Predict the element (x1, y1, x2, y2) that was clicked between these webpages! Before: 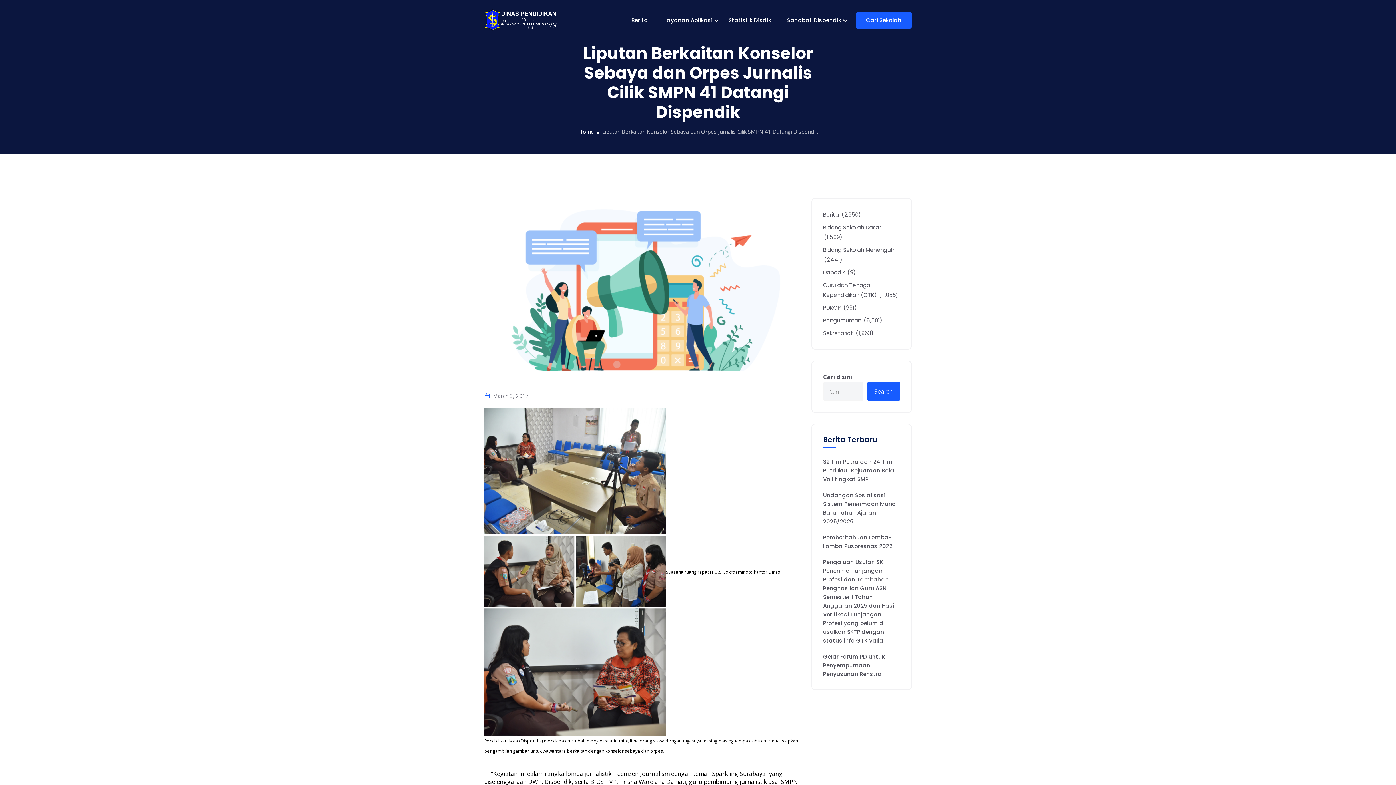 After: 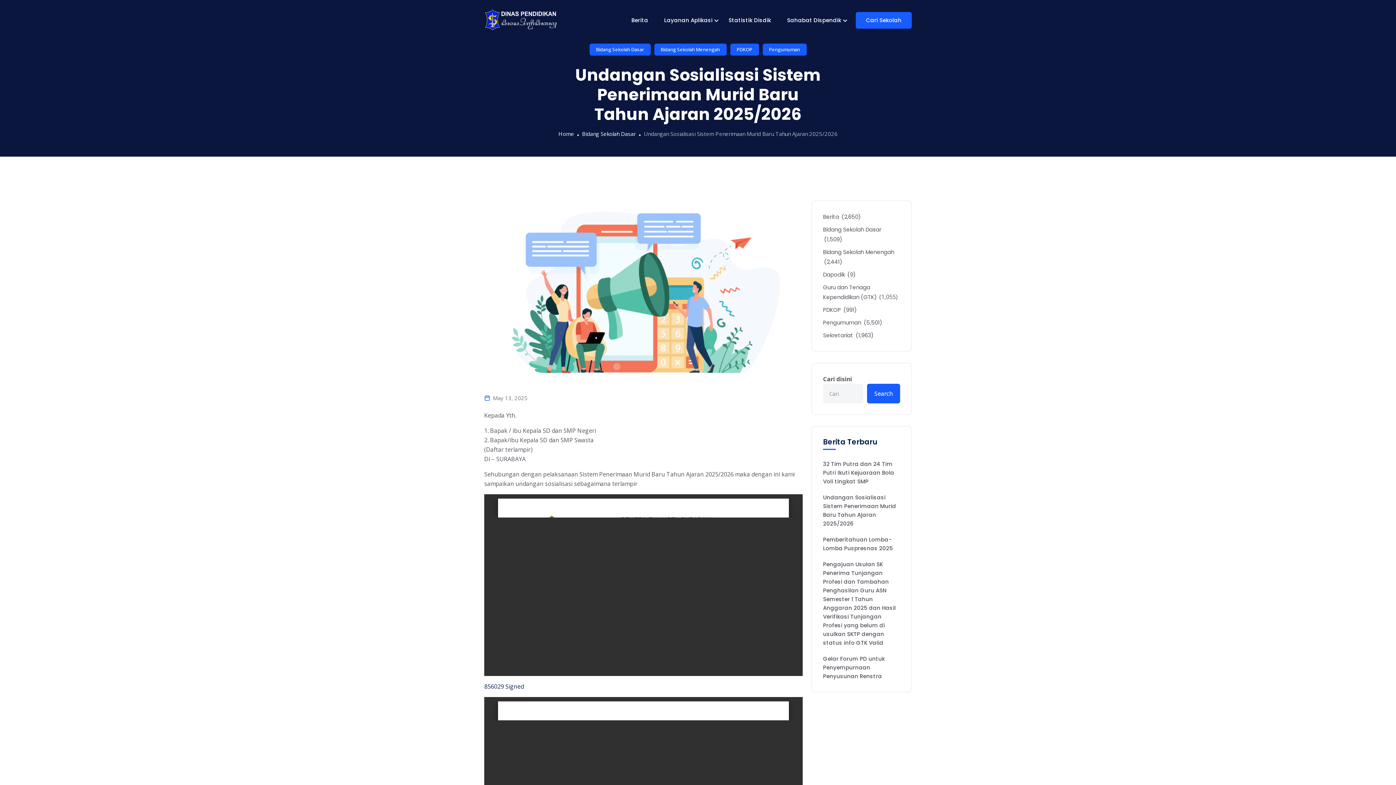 Action: label: Undangan Sosialisasi Sistem Penerimaan Murid Baru Tahun Ajaran 2025/2026 bbox: (823, 491, 900, 526)